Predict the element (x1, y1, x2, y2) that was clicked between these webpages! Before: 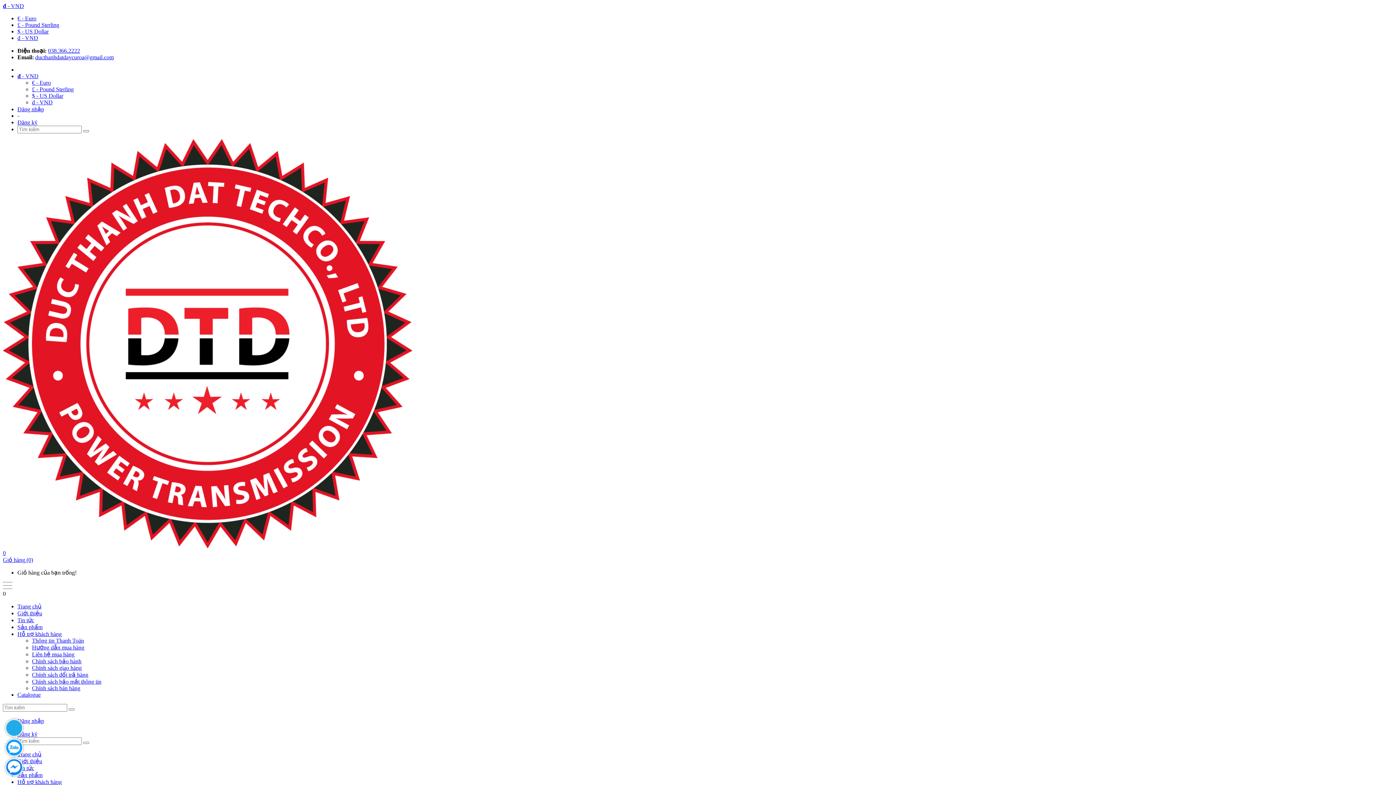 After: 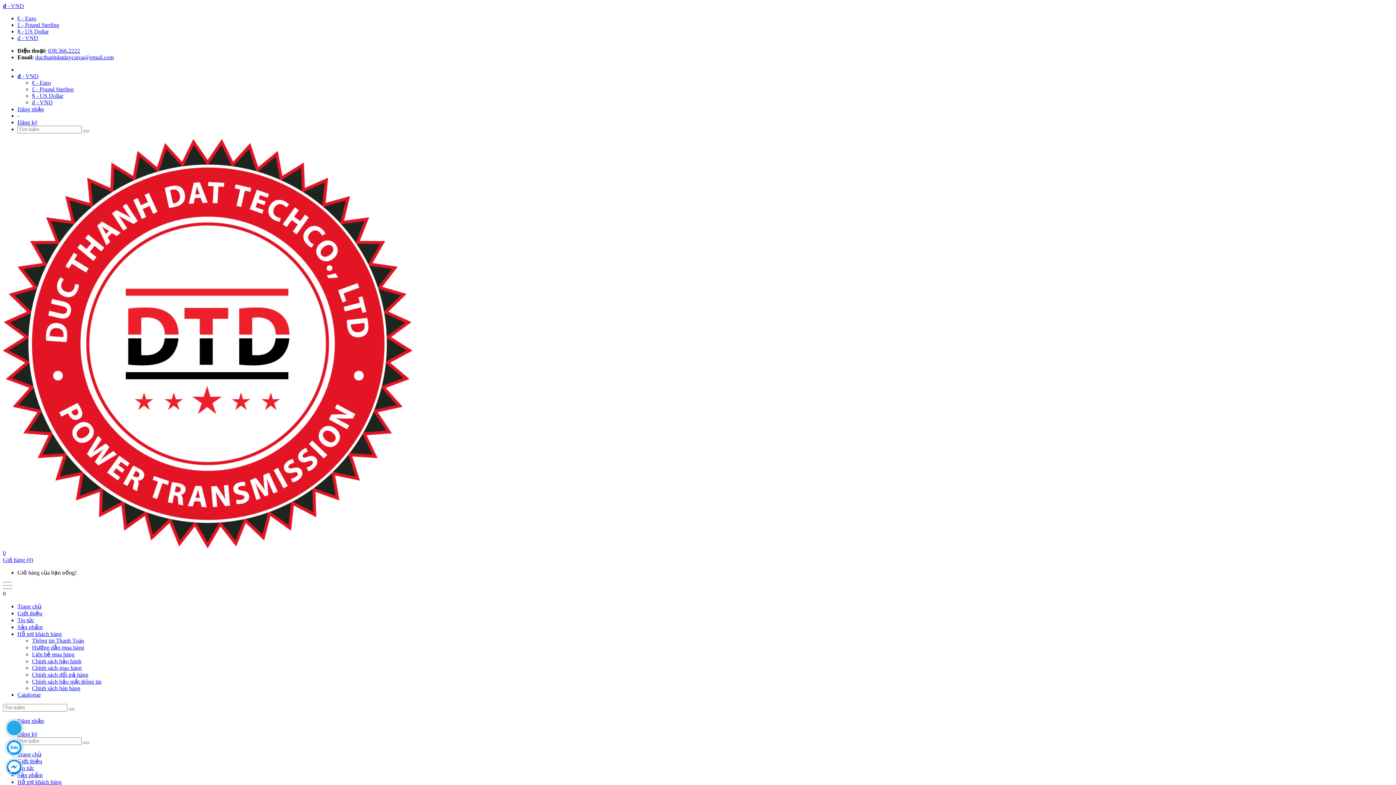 Action: bbox: (32, 92, 63, 98) label: $ - US Dollar